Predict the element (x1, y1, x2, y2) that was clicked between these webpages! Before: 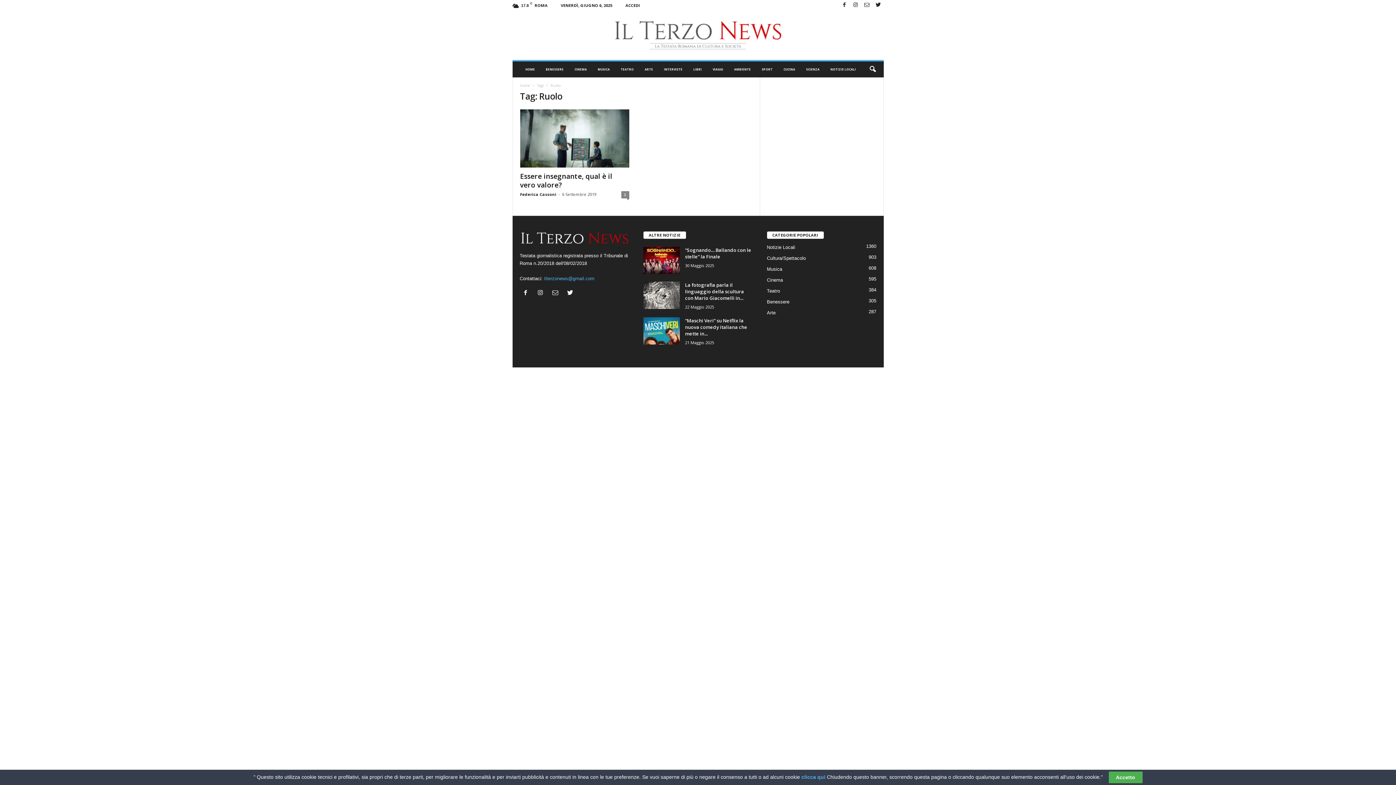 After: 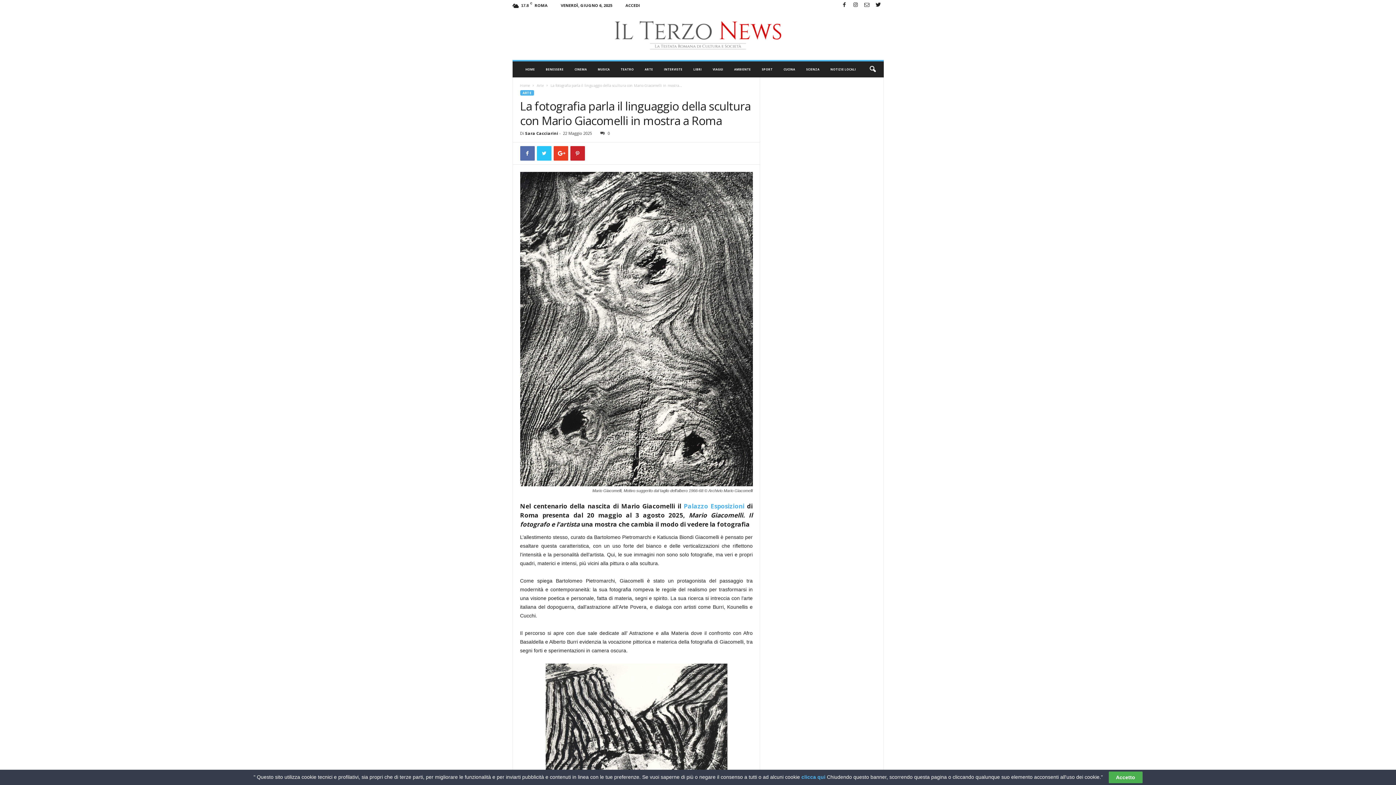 Action: label: La fotografia parla il linguaggio della scultura con Mario Giacomelli in... bbox: (685, 281, 744, 301)